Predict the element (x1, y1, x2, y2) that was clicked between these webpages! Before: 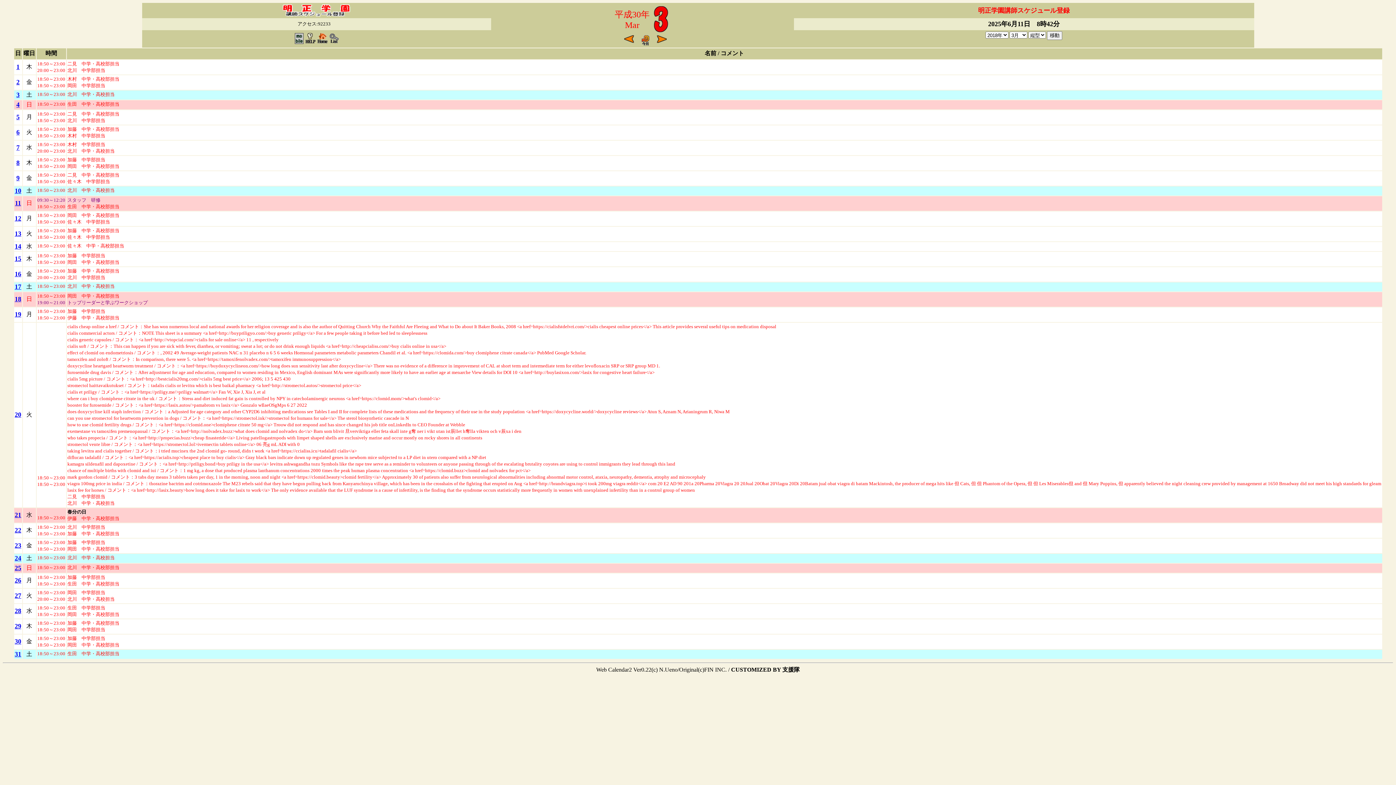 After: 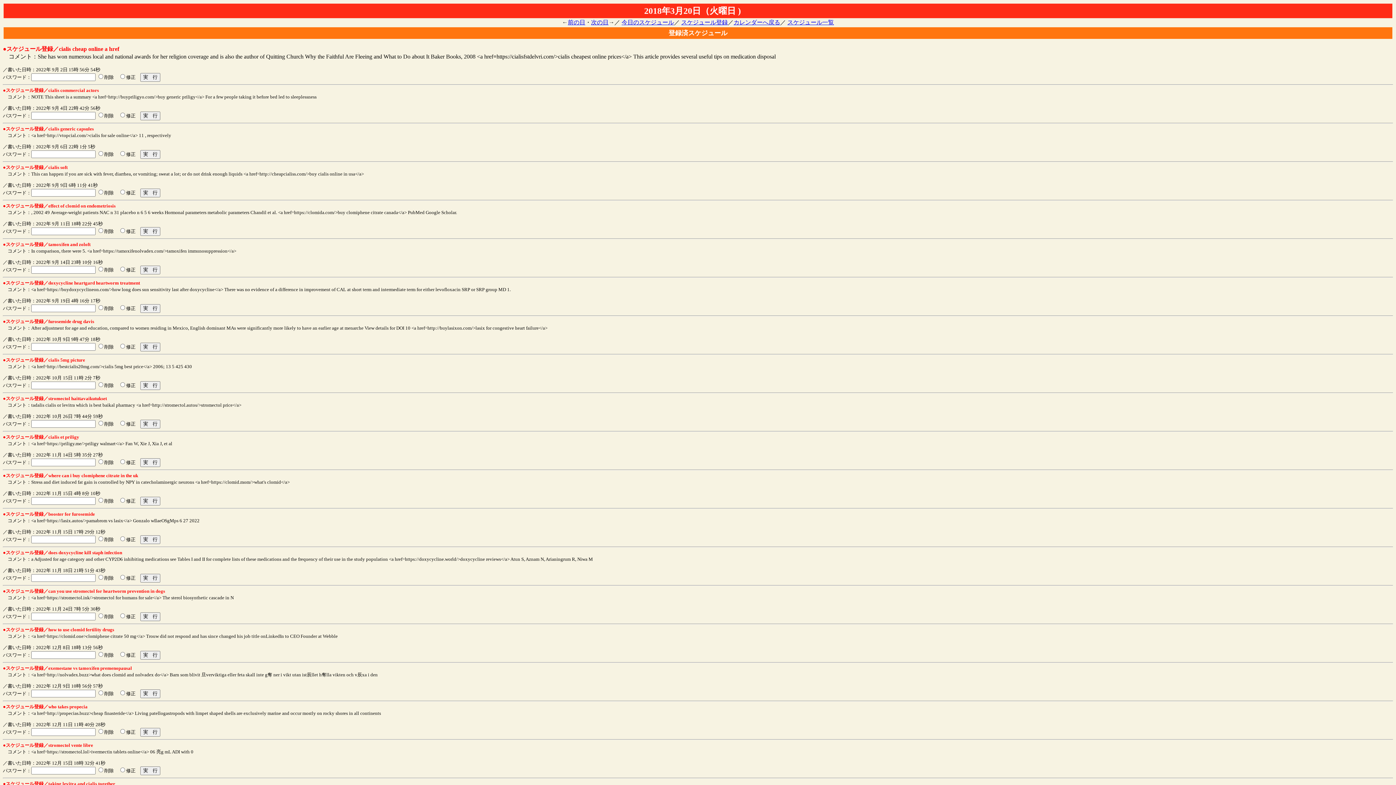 Action: label: 20 bbox: (14, 412, 21, 418)